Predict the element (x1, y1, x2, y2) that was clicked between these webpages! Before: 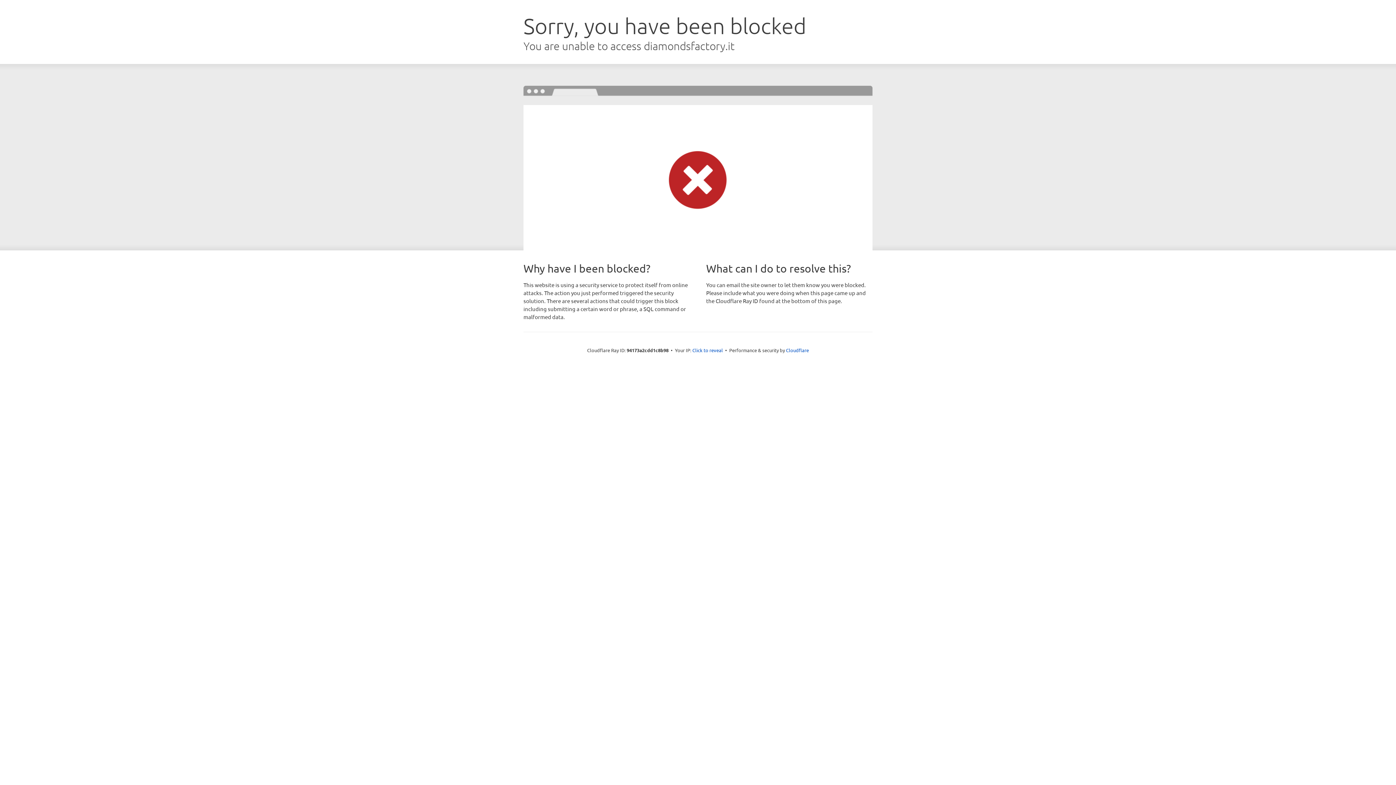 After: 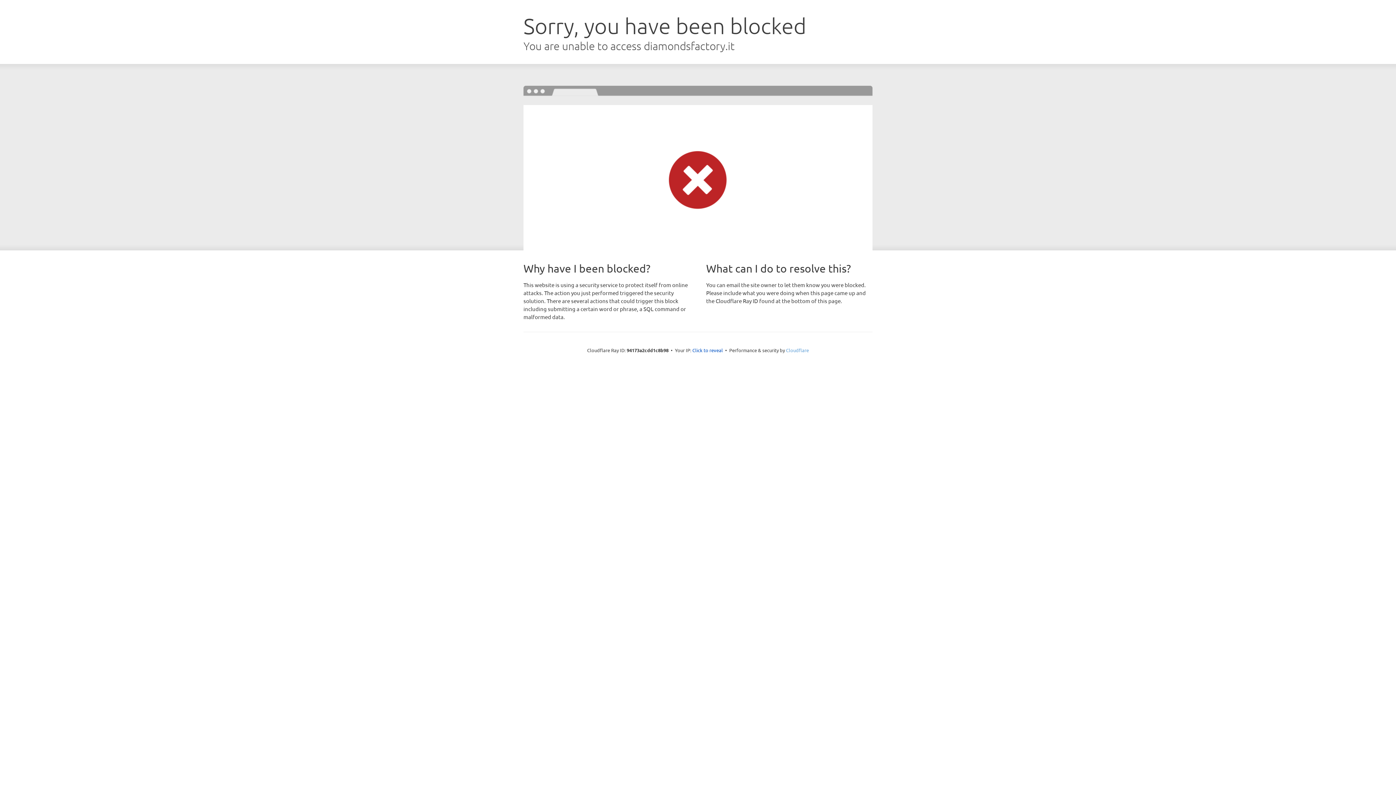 Action: bbox: (786, 347, 809, 353) label: Cloudflare